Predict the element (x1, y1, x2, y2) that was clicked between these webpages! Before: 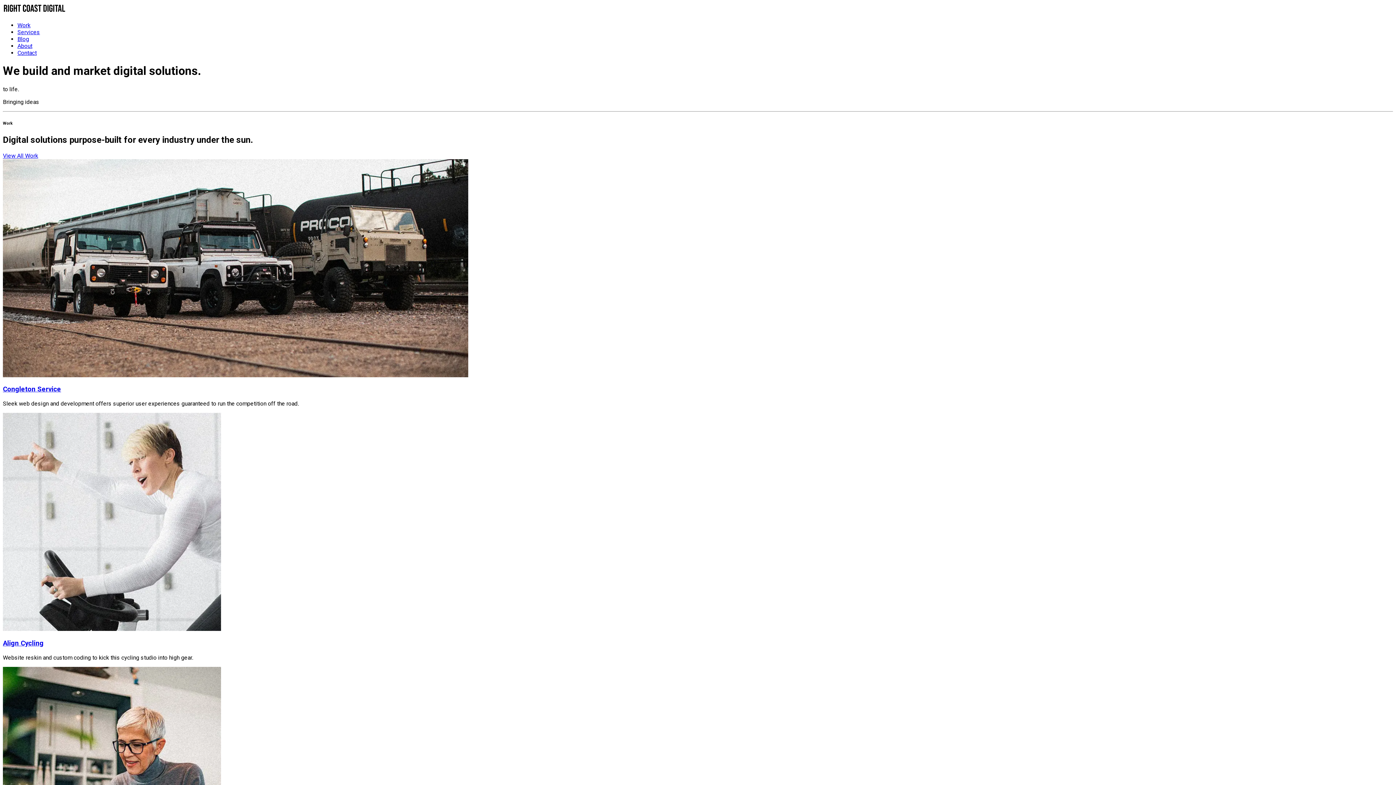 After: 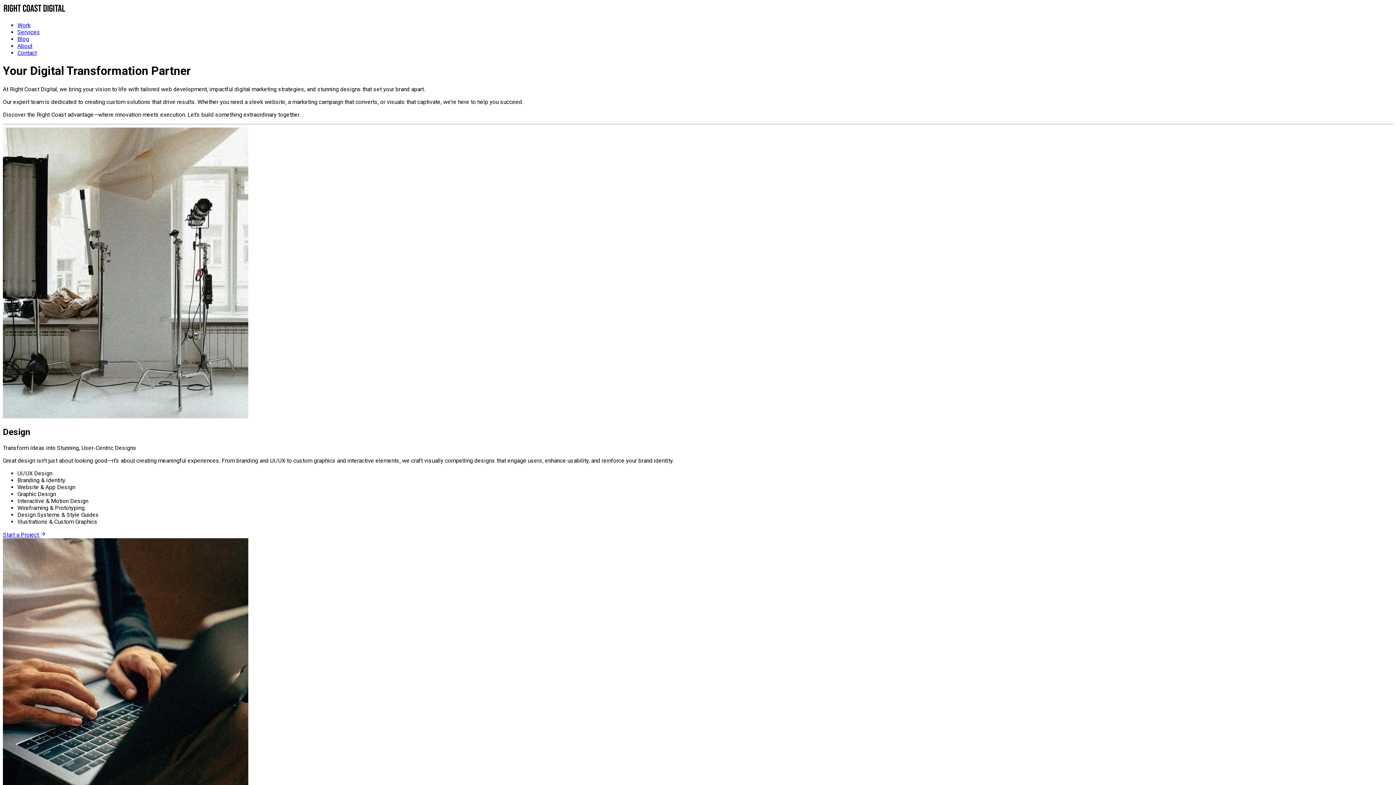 Action: label: Services bbox: (17, 28, 40, 35)